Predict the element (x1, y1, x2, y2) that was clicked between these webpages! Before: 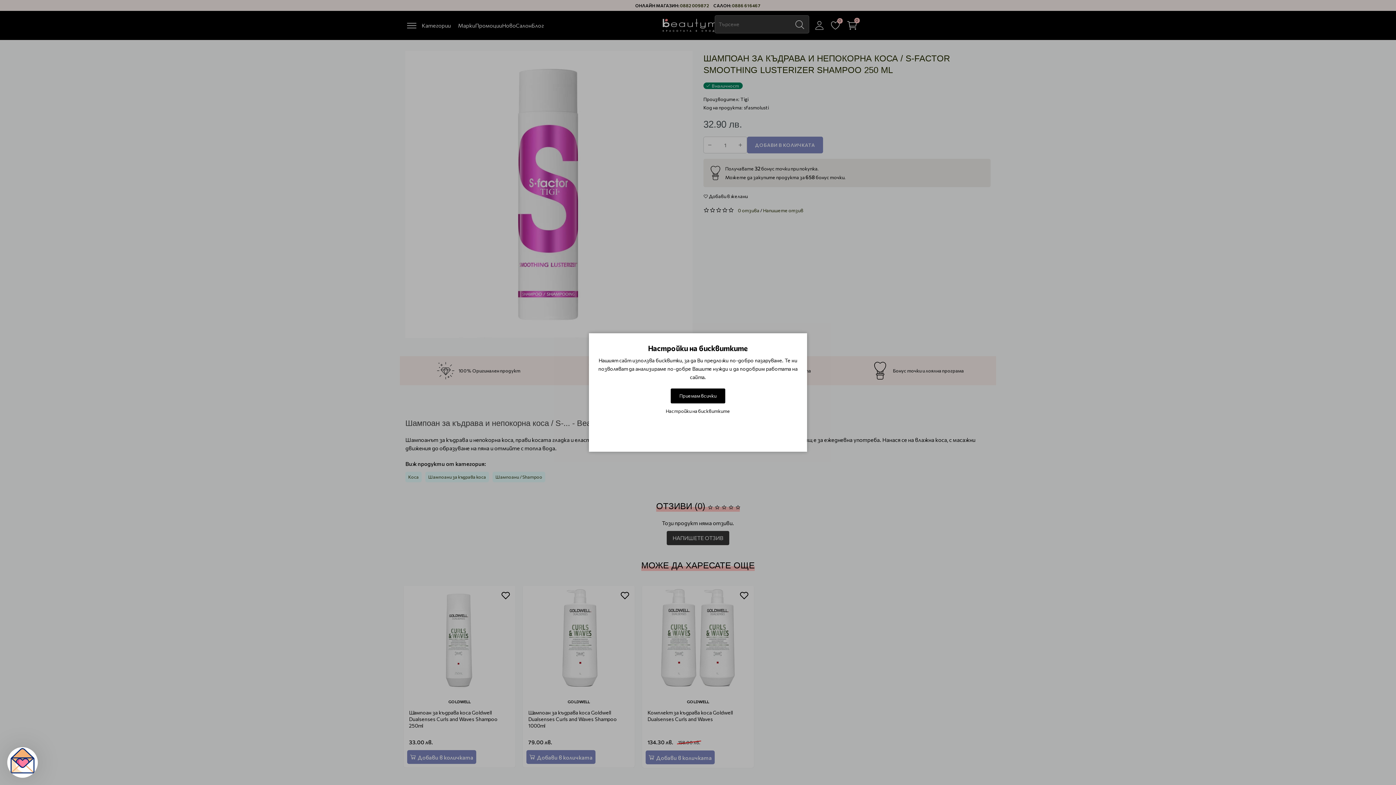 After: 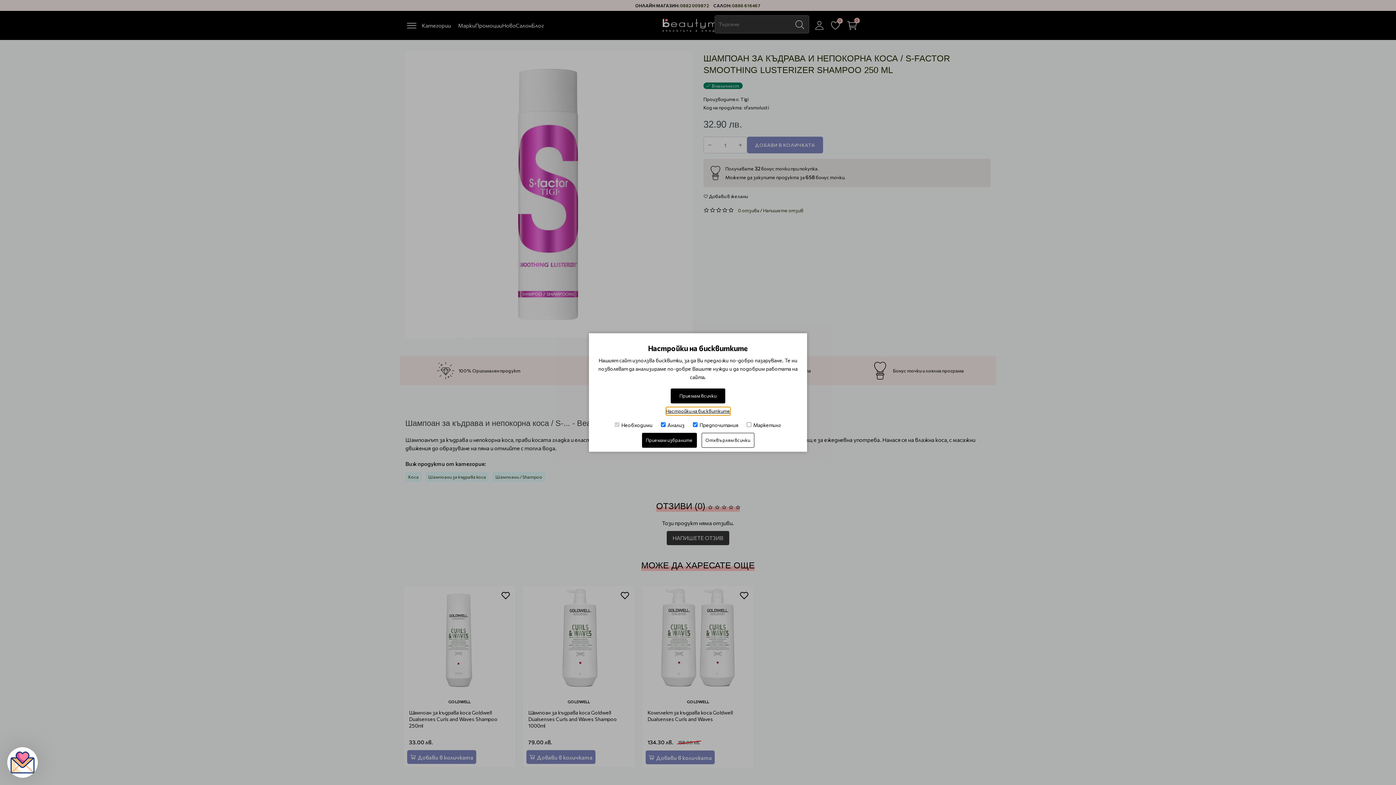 Action: label: Настройки на бисквитките bbox: (666, 407, 730, 415)